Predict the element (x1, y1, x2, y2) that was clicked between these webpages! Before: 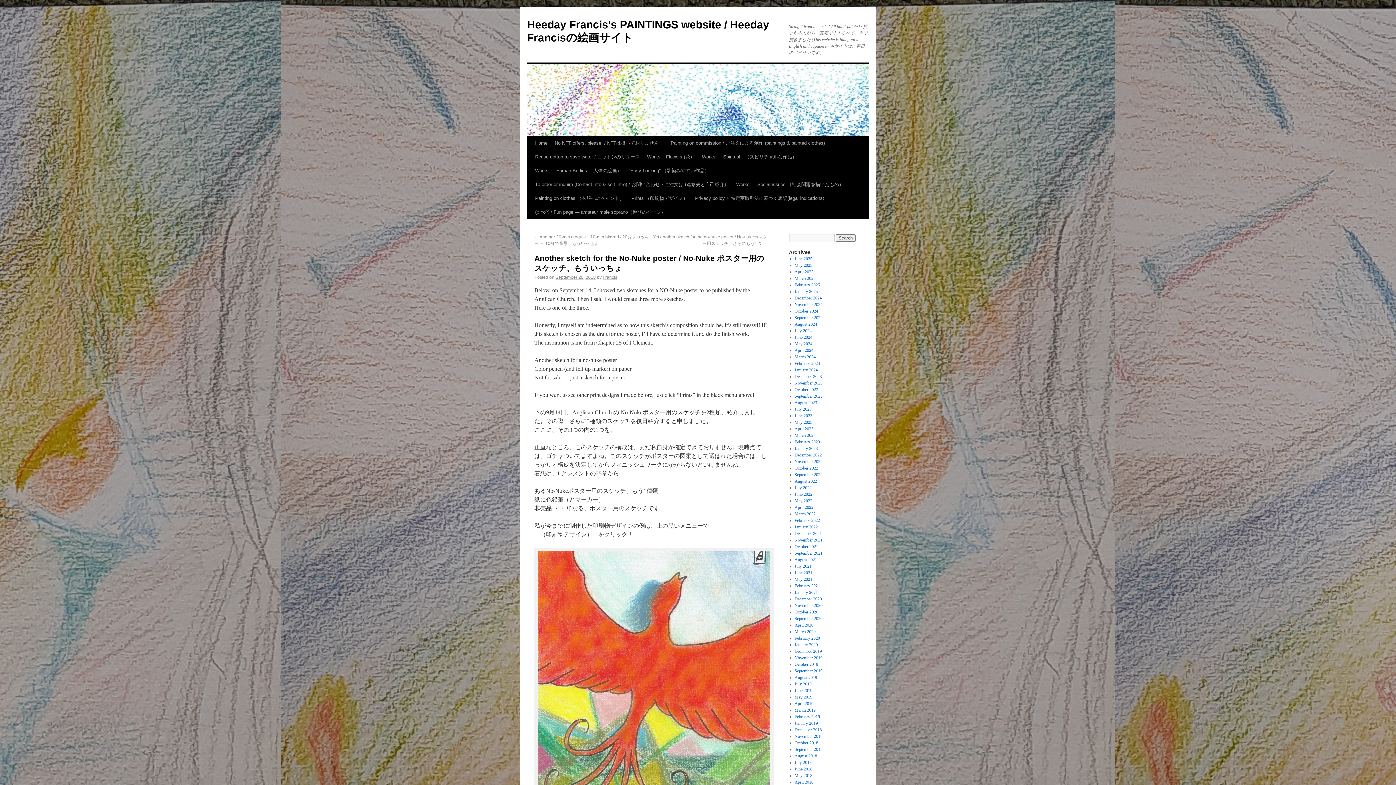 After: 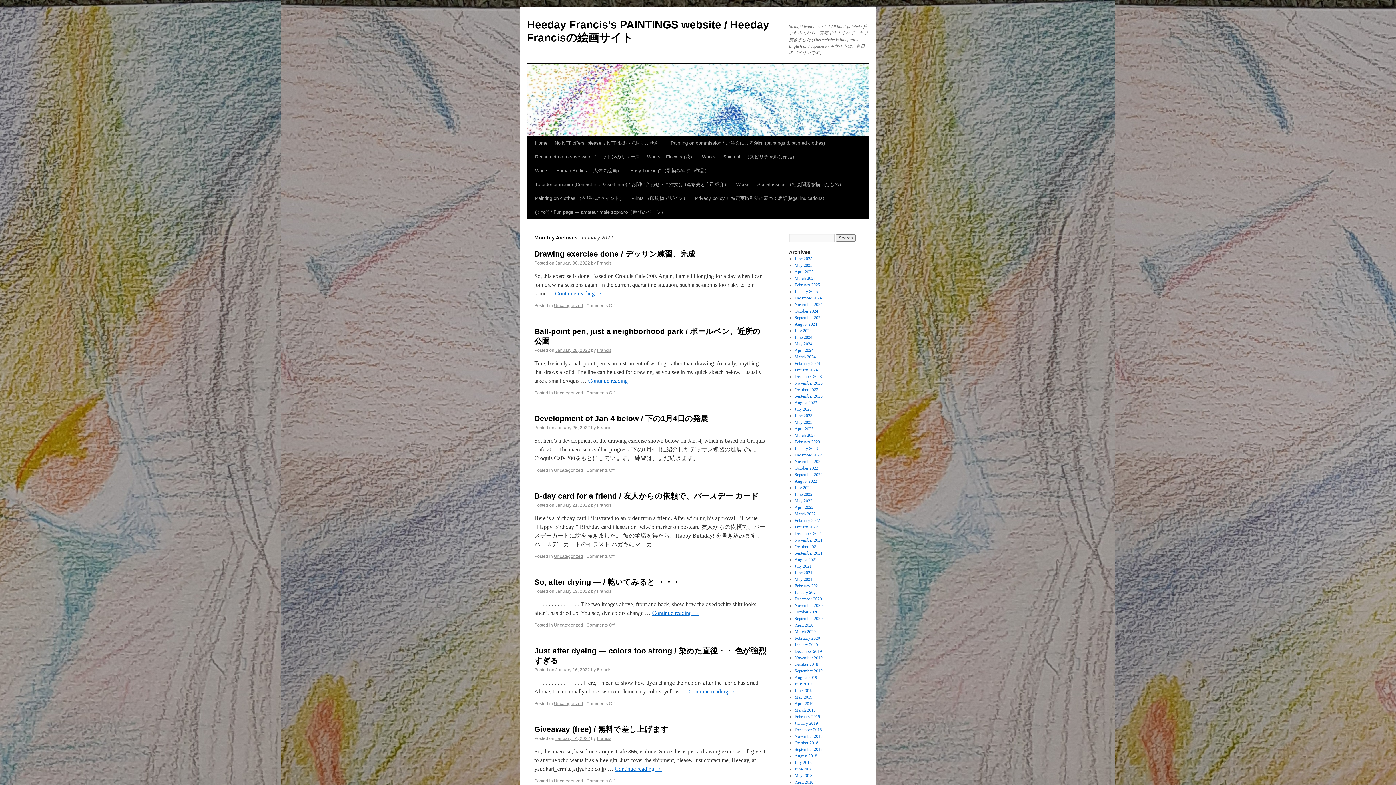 Action: bbox: (794, 524, 818, 529) label: January 2022